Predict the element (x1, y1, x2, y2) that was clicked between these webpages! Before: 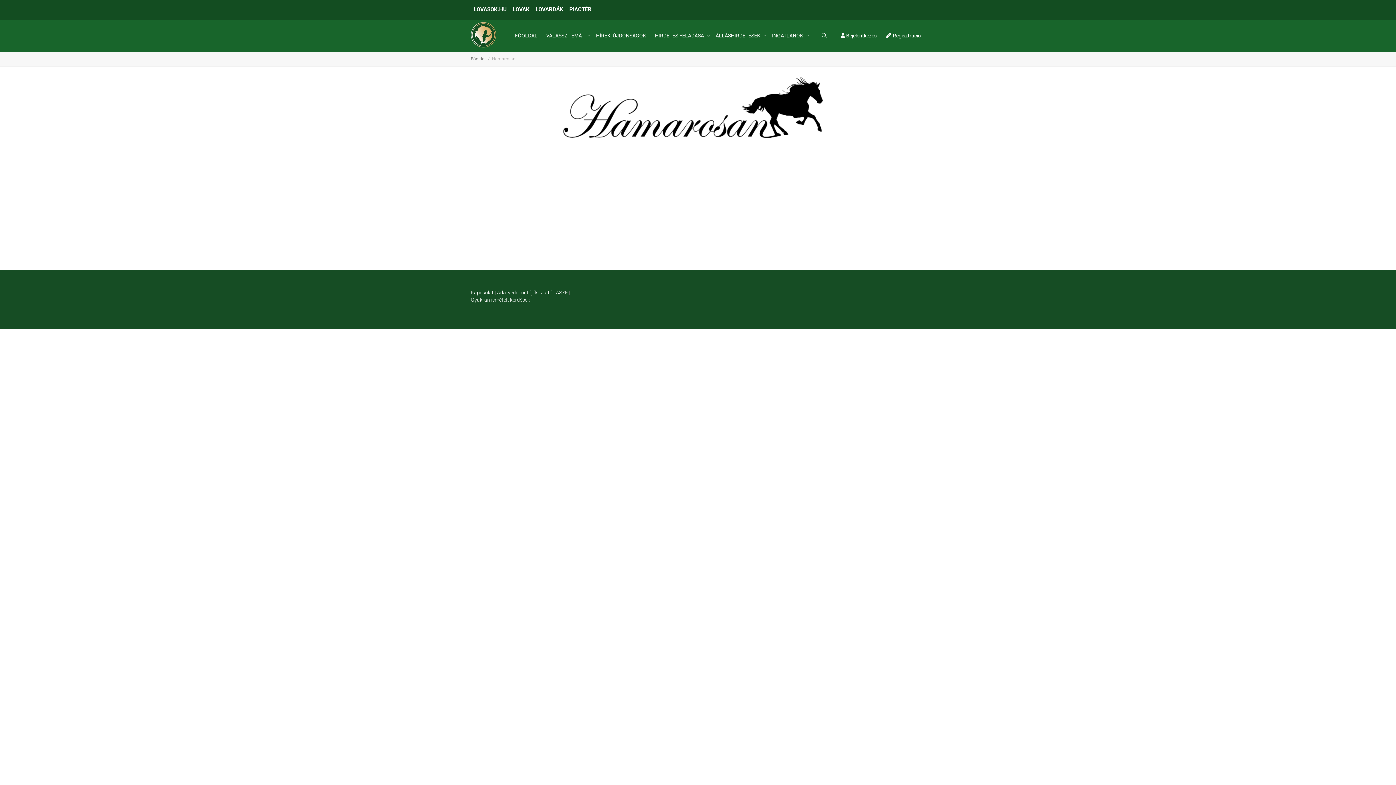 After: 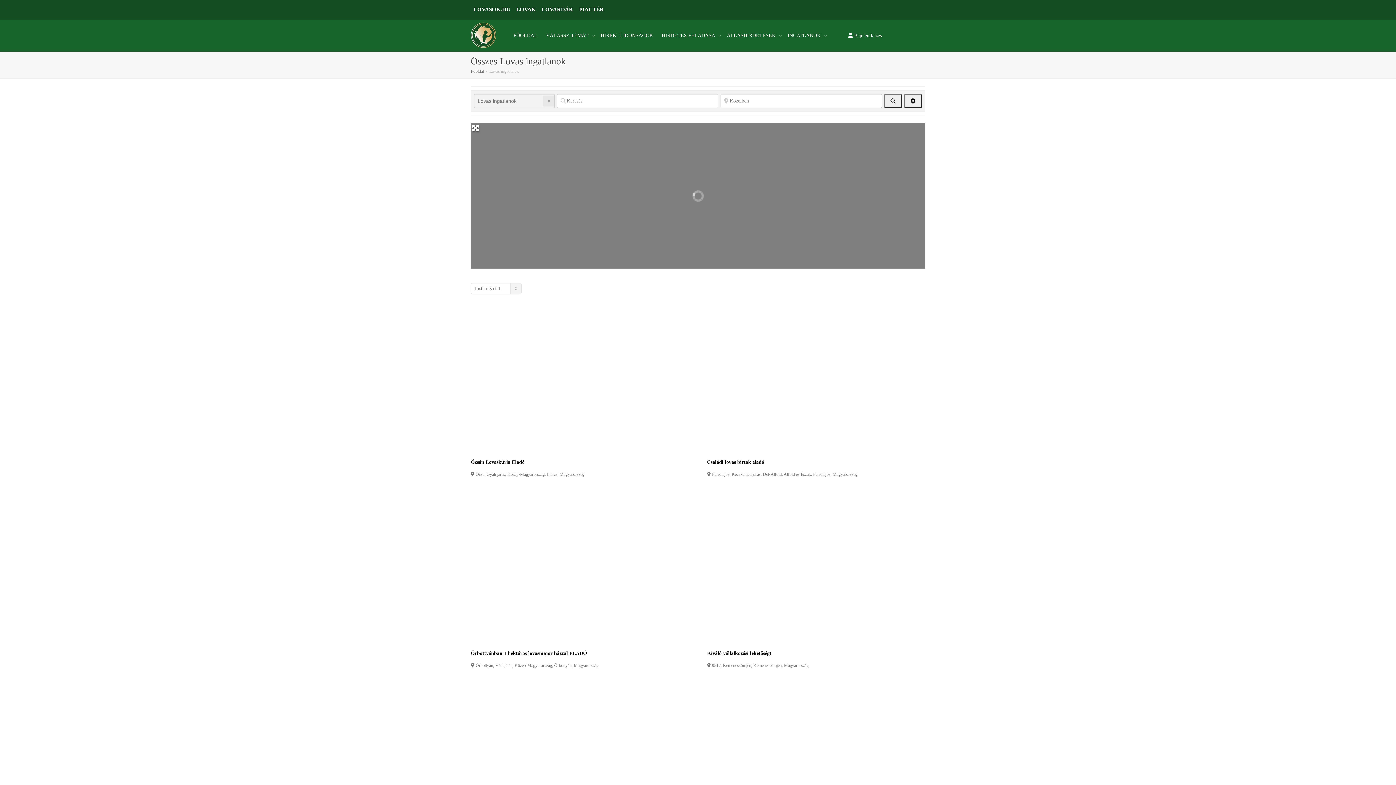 Action: label: INGATLANOK  bbox: (772, 19, 806, 51)